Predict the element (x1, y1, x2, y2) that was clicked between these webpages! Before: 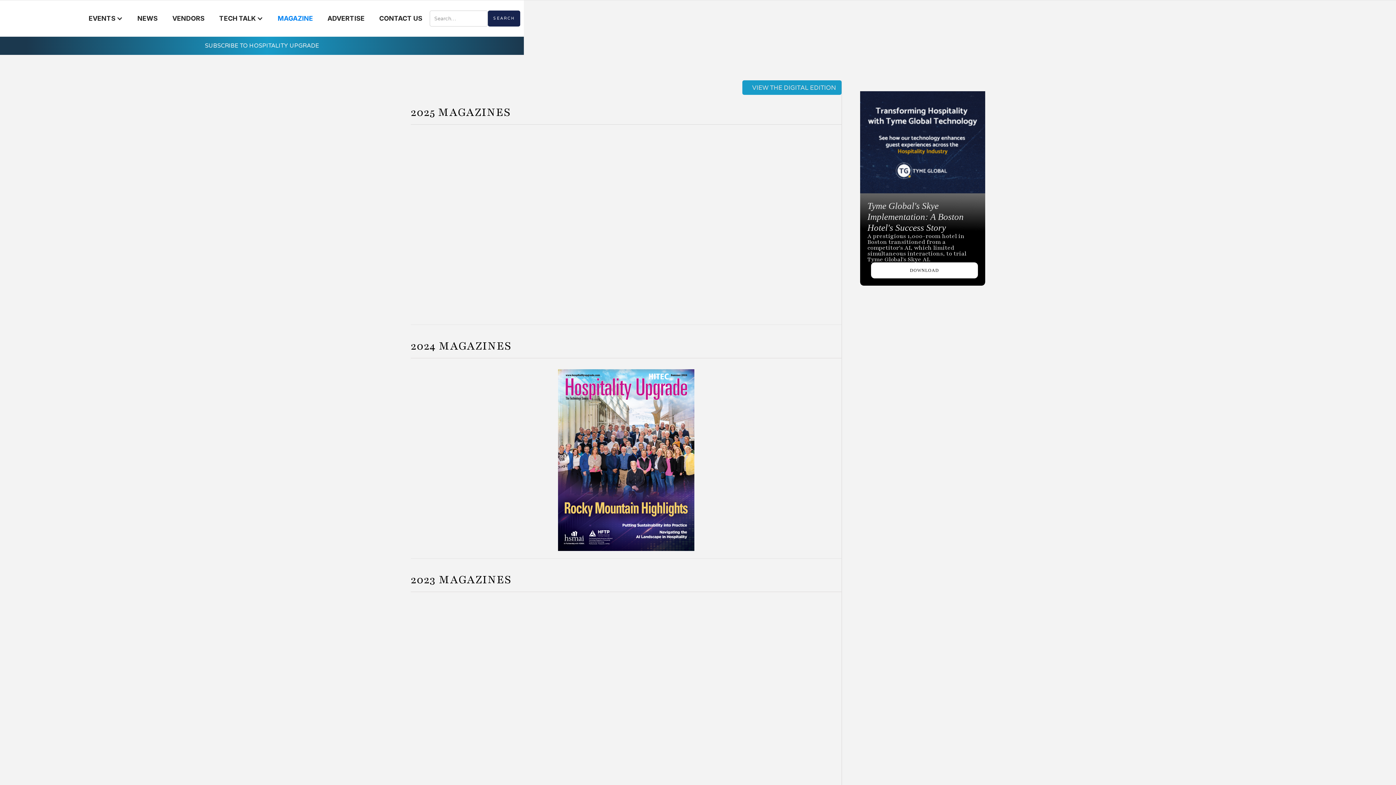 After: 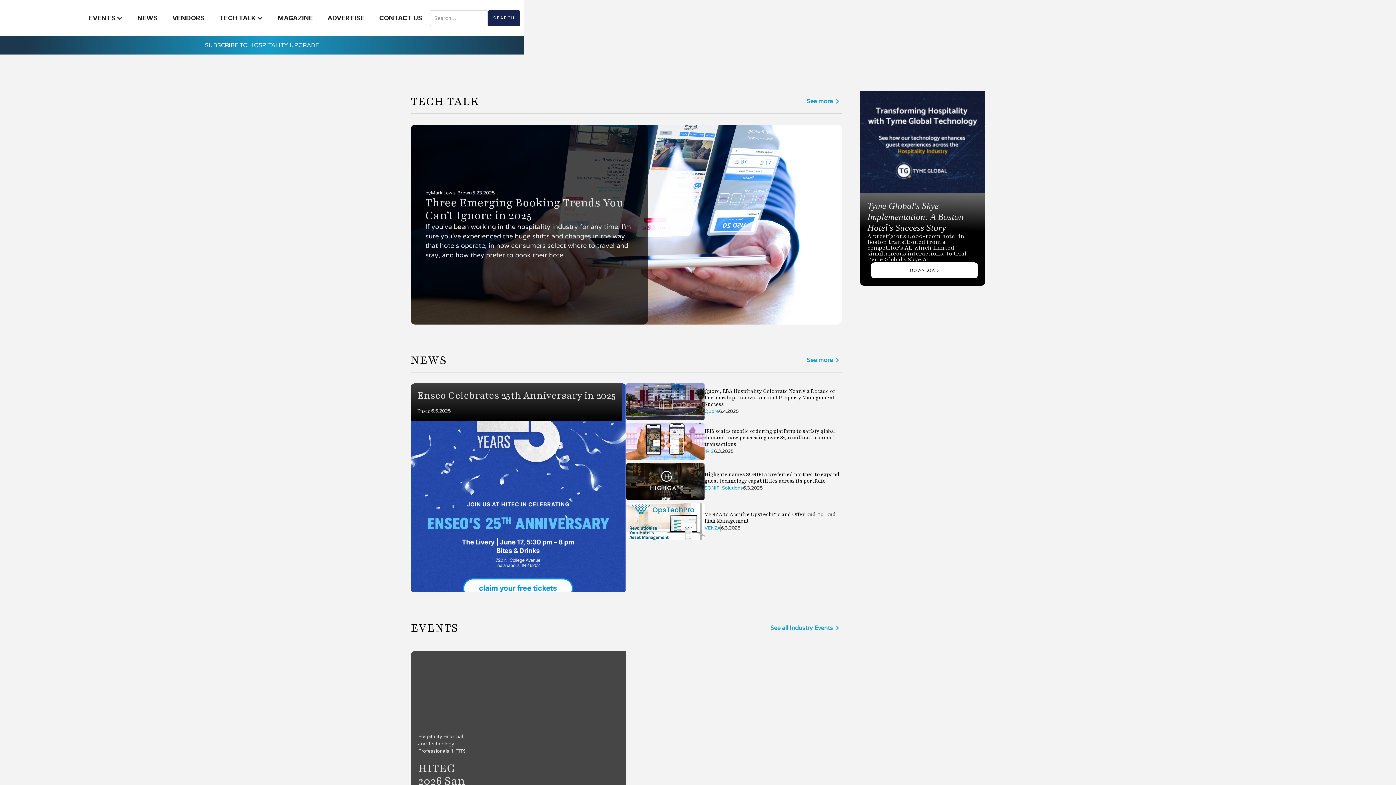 Action: bbox: (3, 7, 81, 16) label: home